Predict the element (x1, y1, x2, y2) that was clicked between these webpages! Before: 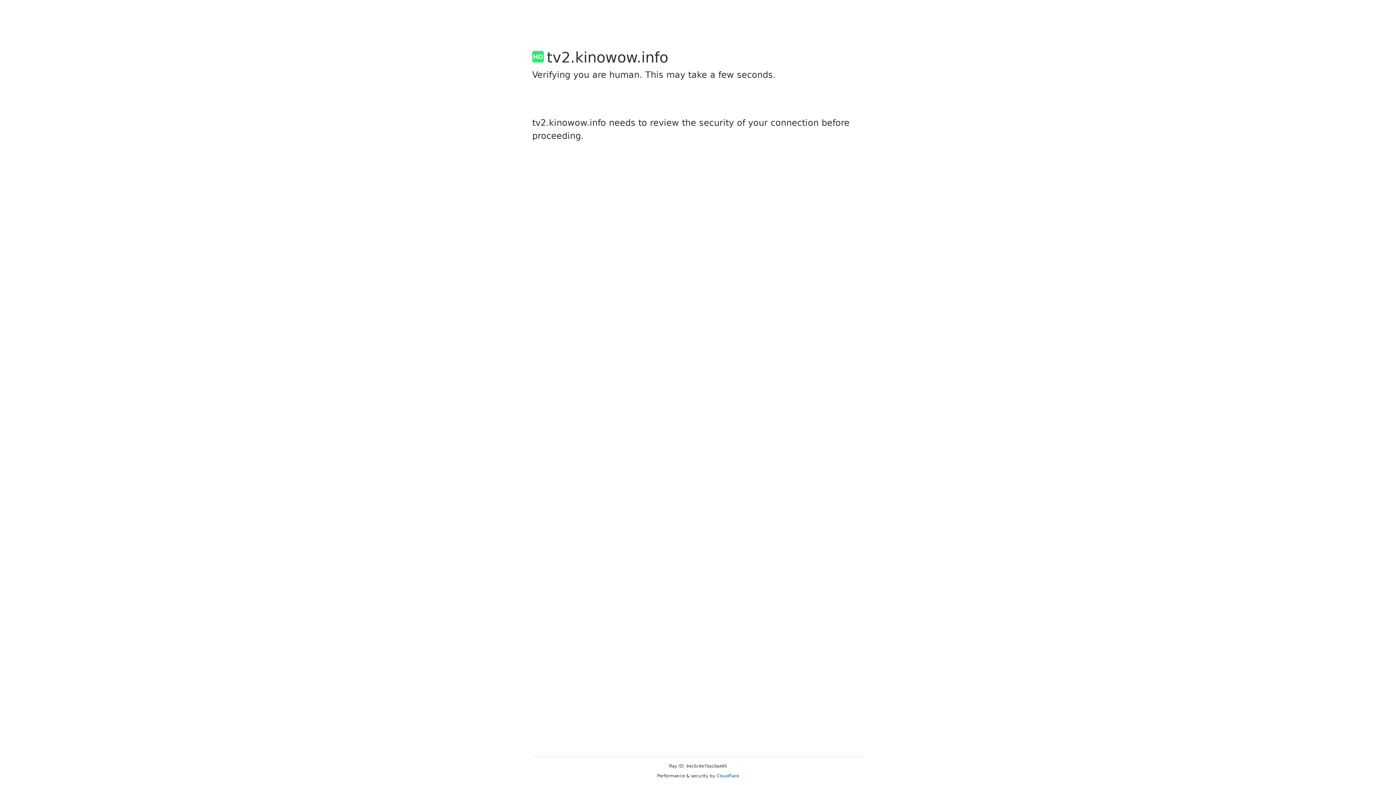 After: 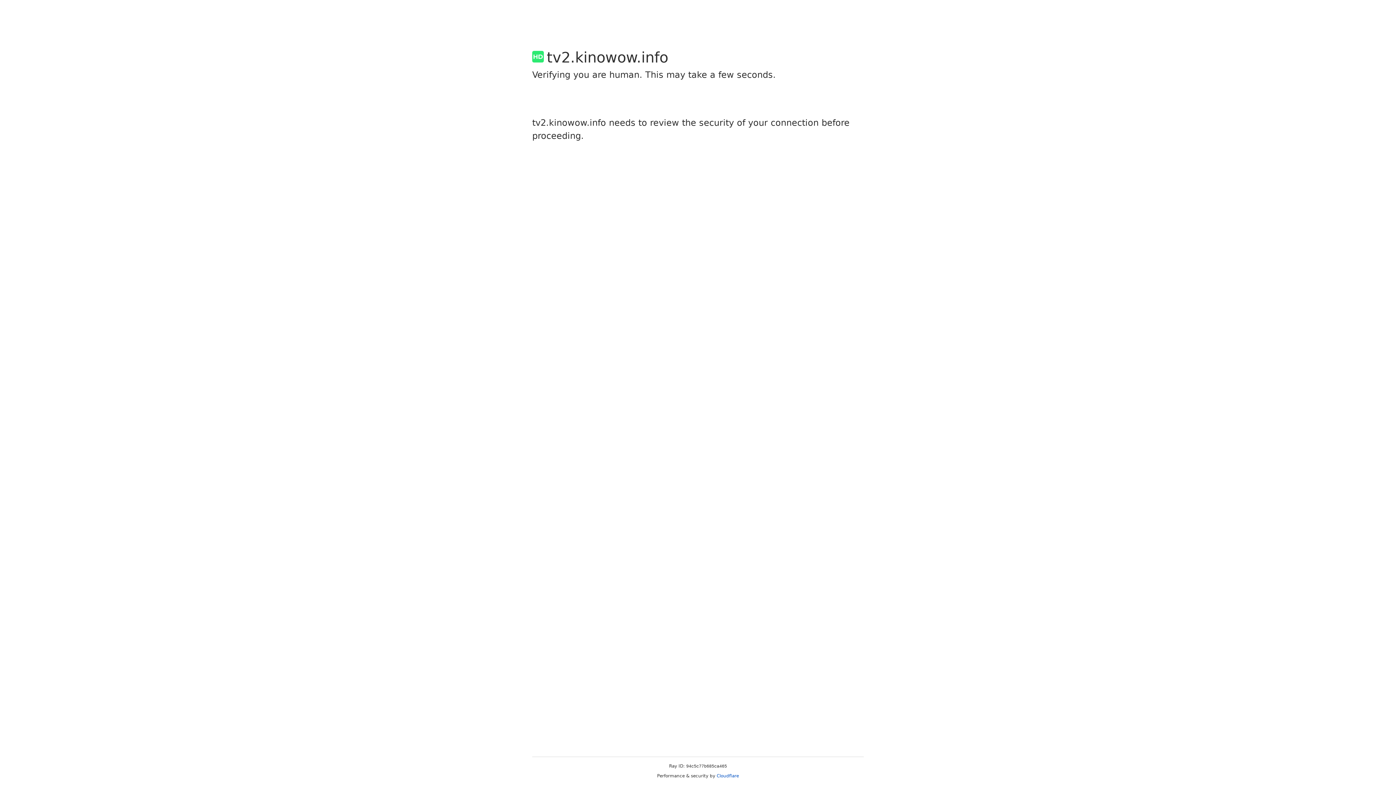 Action: bbox: (716, 773, 739, 778) label: Cloudflare